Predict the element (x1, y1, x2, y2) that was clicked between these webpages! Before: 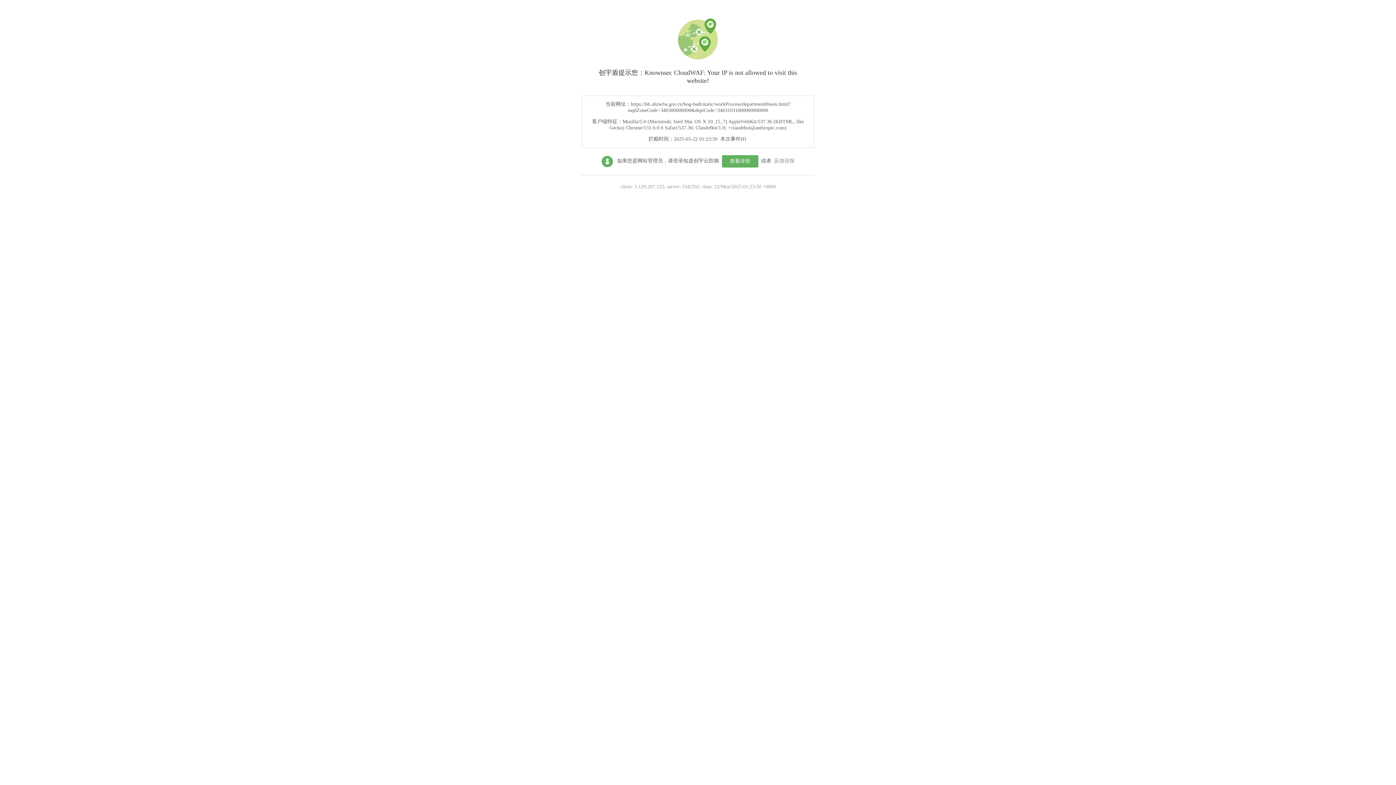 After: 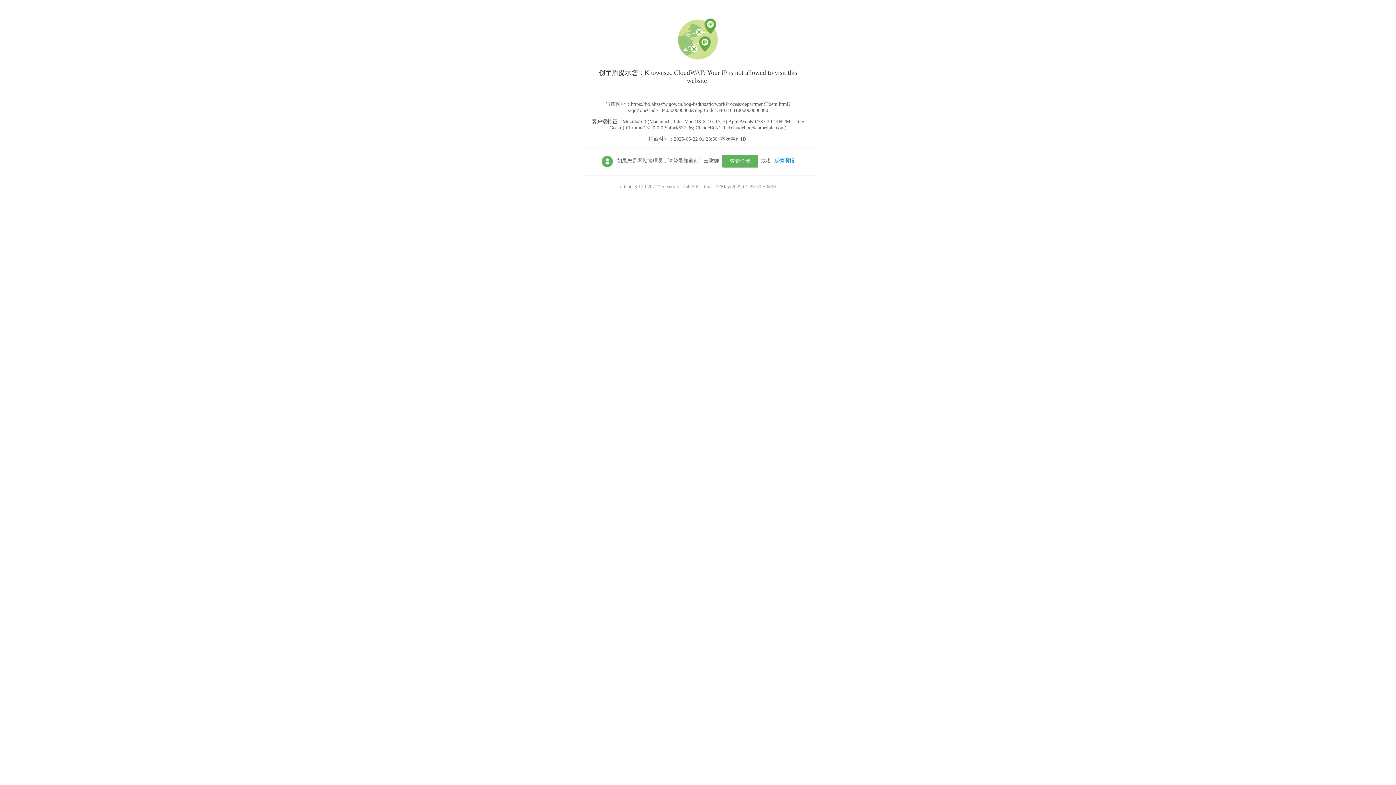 Action: bbox: (774, 158, 794, 163) label: 反馈误报